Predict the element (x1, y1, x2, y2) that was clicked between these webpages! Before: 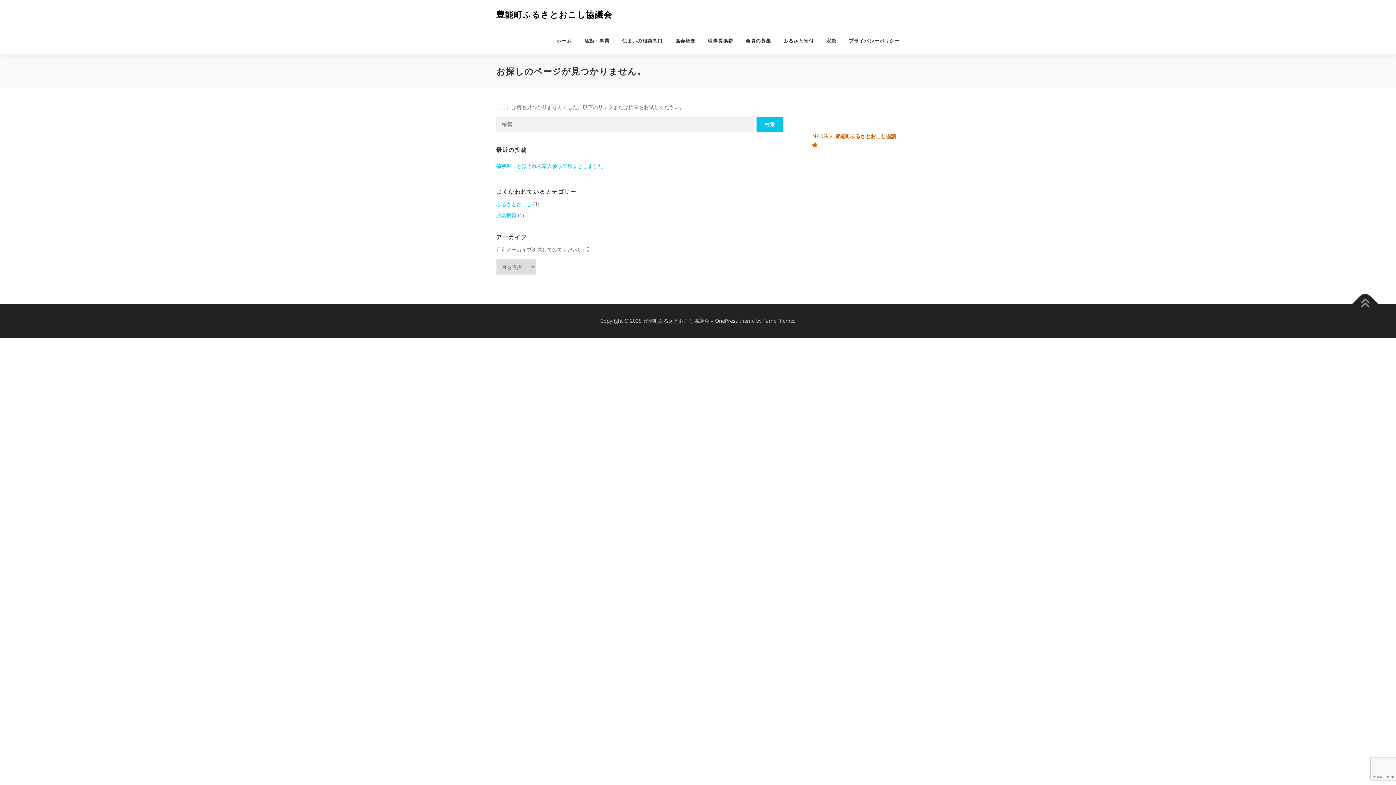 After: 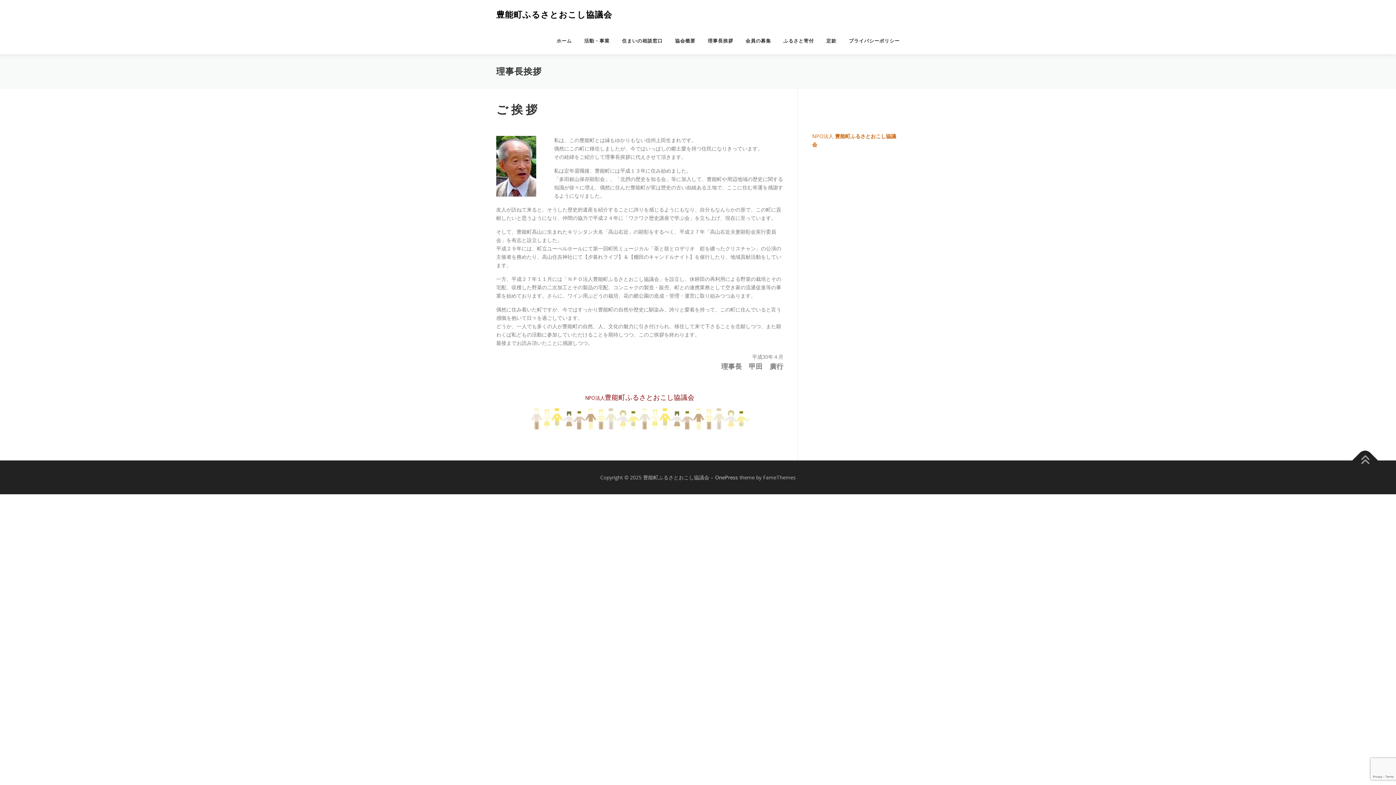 Action: label: 理事長挨拶 bbox: (701, 27, 739, 54)